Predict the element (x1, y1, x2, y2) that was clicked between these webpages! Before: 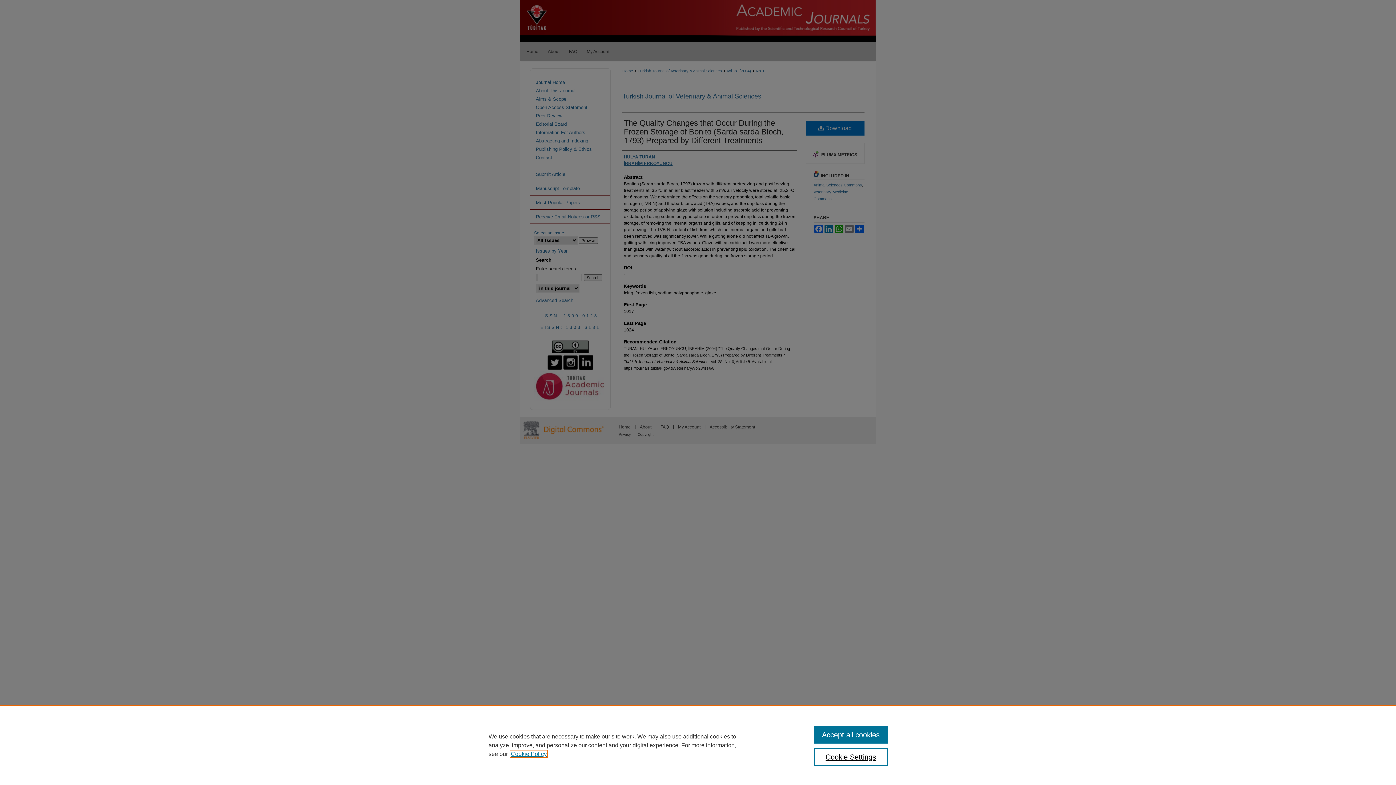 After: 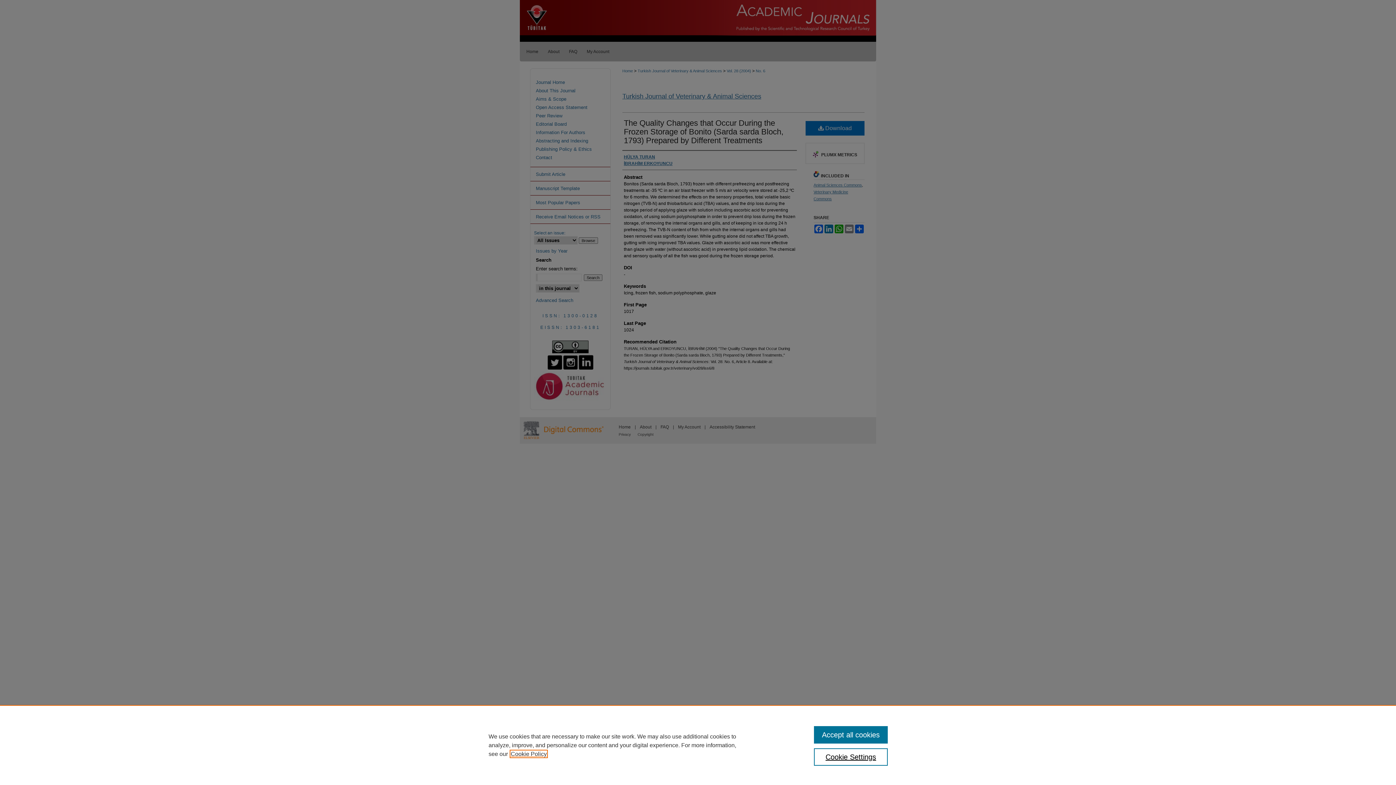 Action: bbox: (510, 751, 546, 757) label: , opens in a new tab